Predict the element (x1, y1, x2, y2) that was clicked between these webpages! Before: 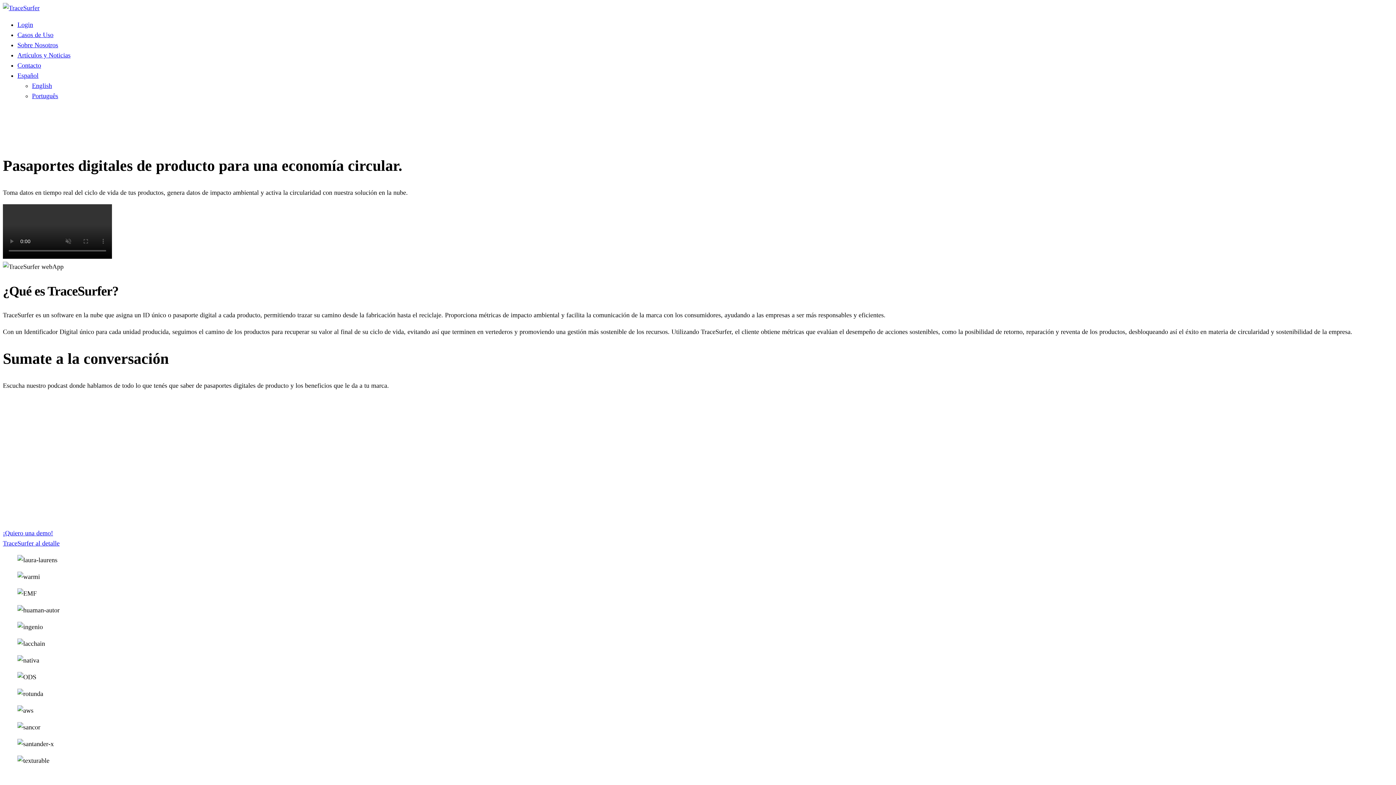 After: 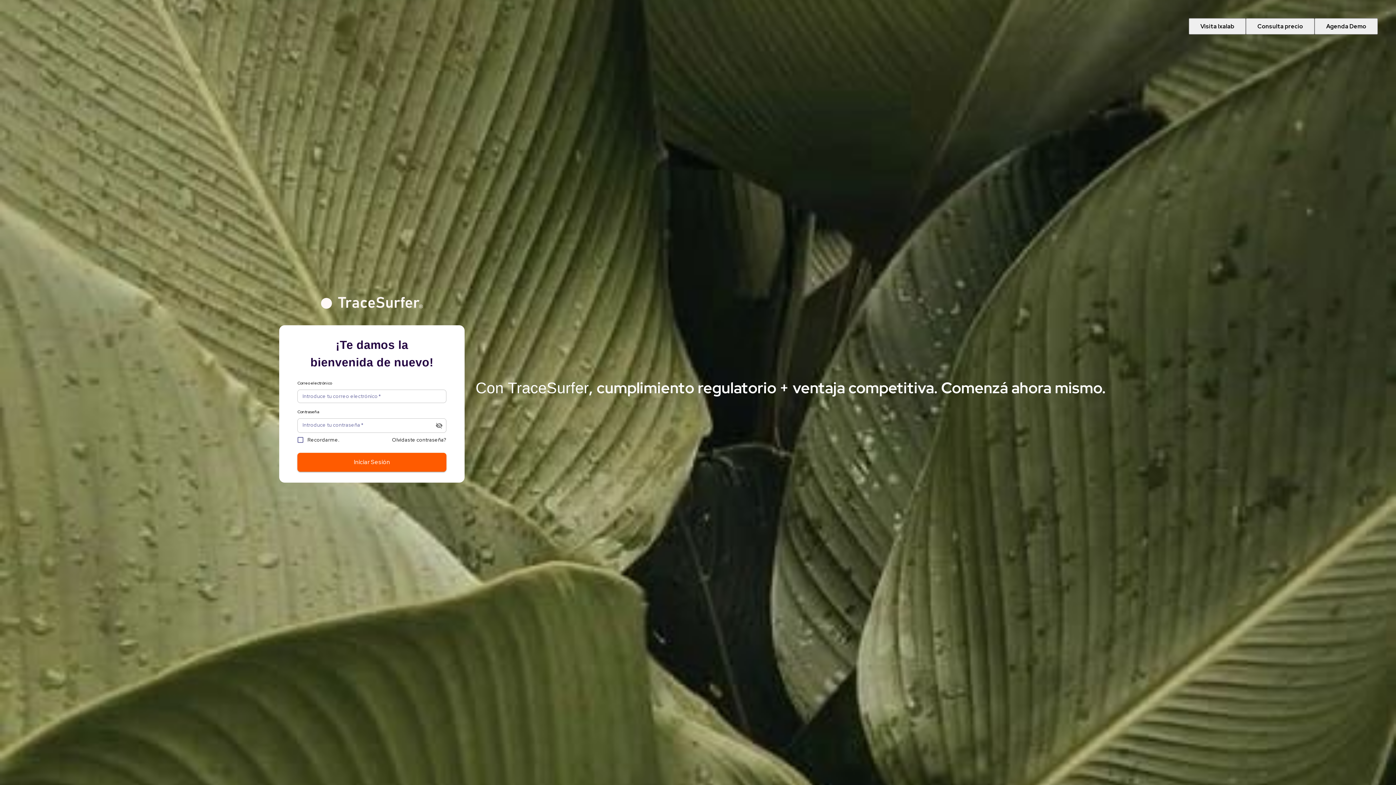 Action: label: Login bbox: (17, 21, 33, 28)